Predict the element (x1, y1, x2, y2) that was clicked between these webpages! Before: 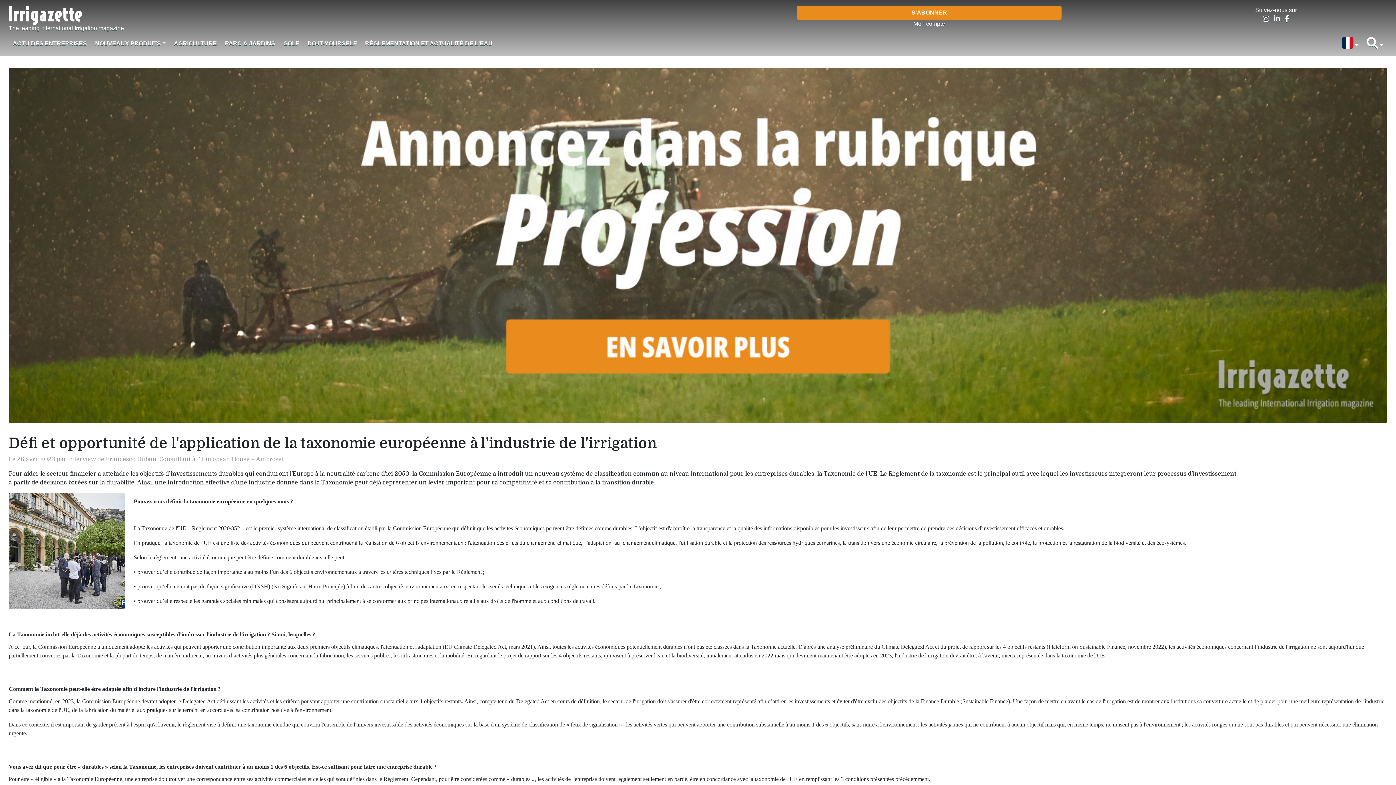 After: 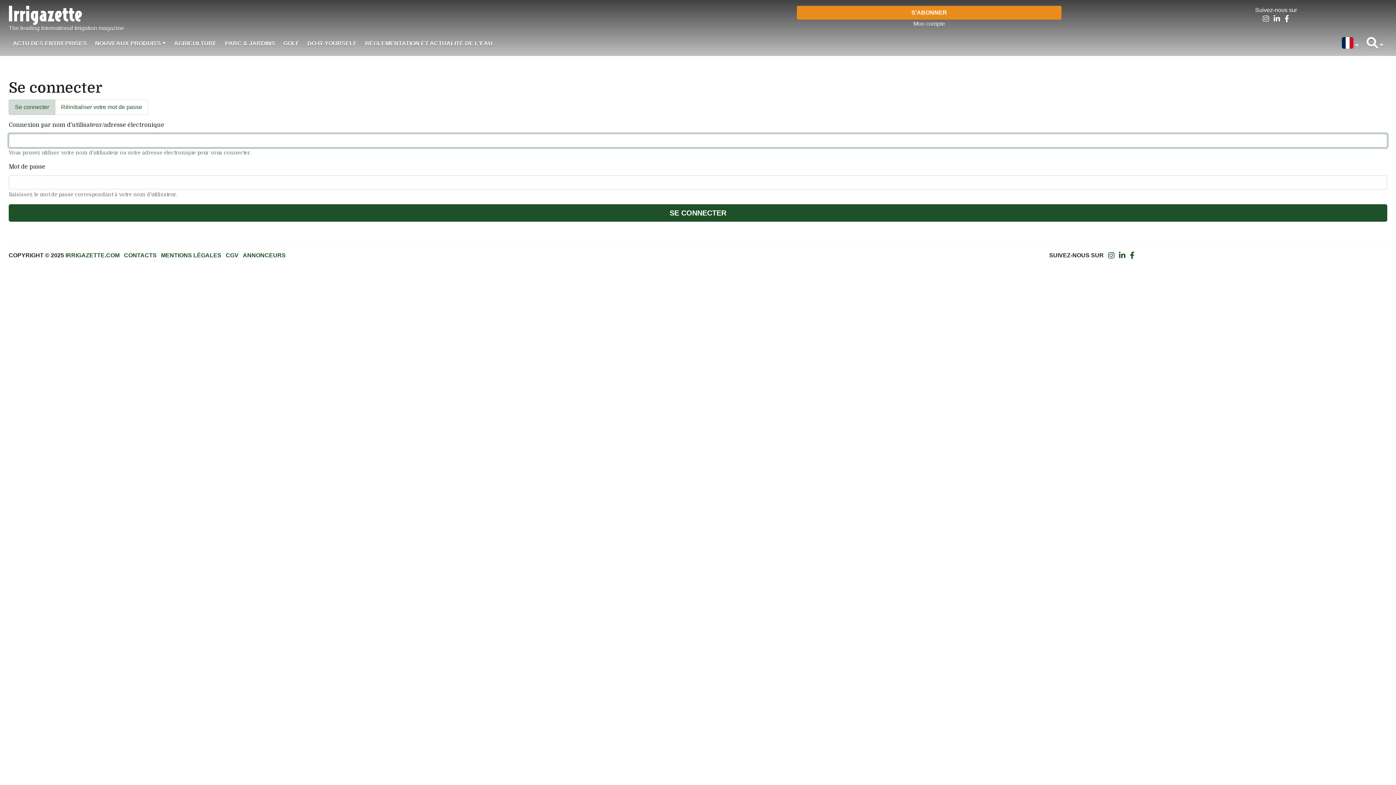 Action: label: Mon compte bbox: (913, 20, 945, 26)